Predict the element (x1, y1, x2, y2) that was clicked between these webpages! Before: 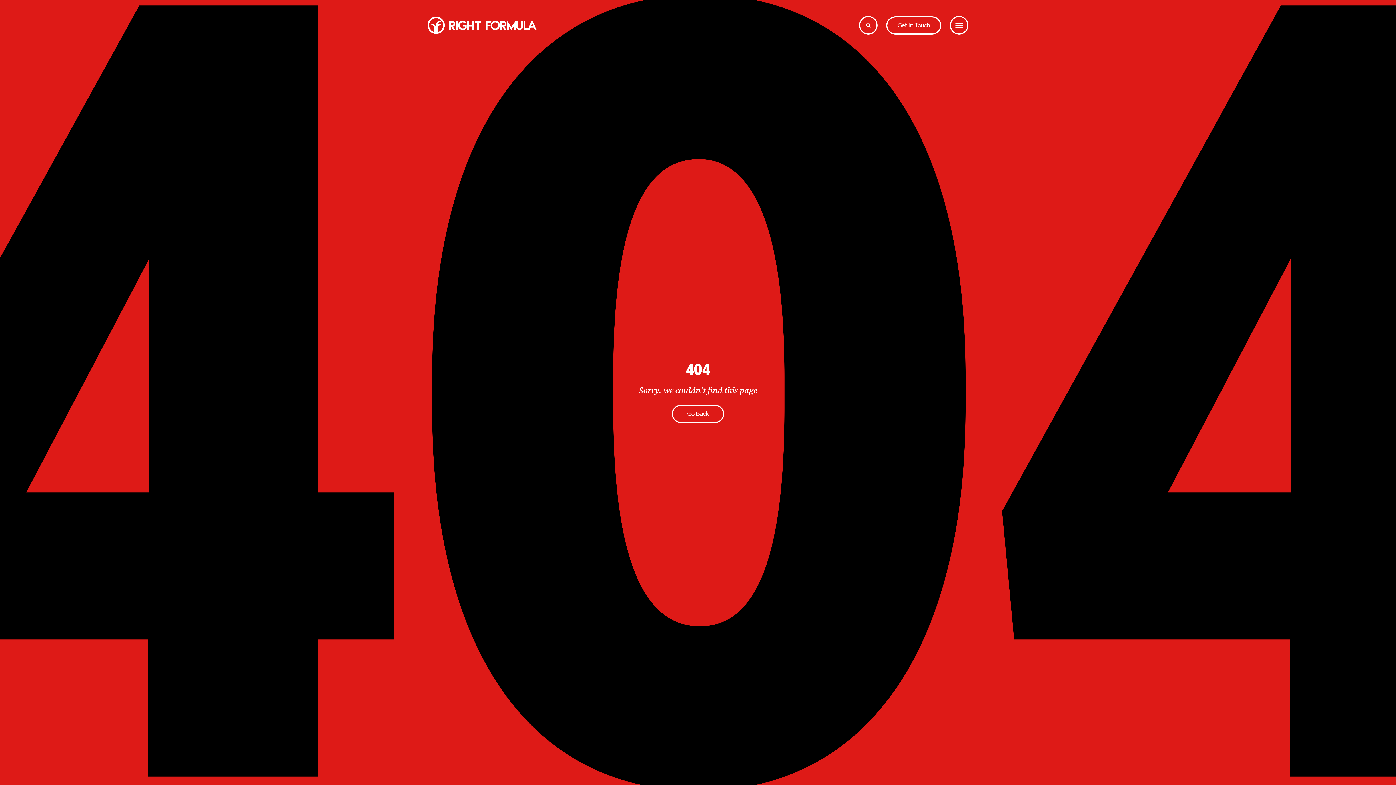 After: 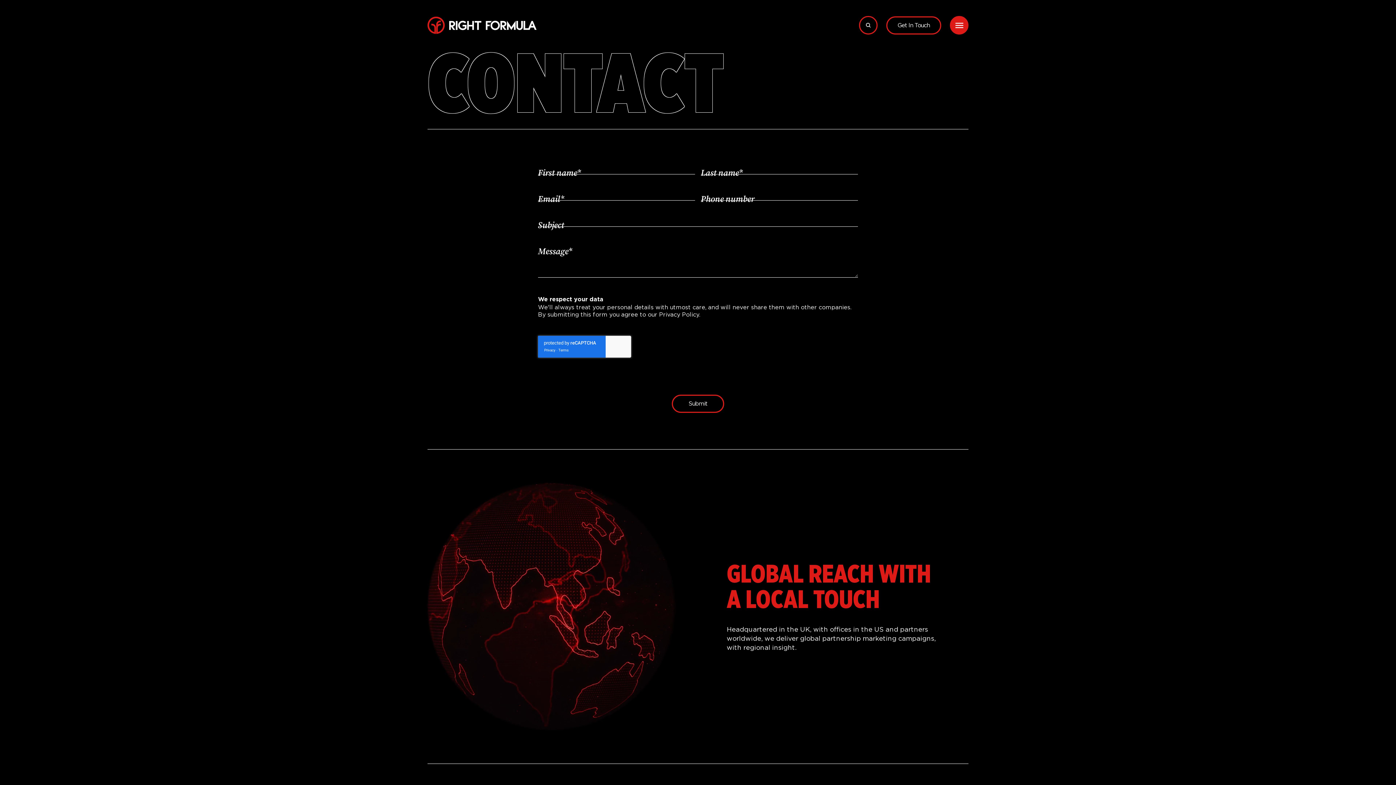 Action: bbox: (886, 16, 941, 34) label: Get In Touch